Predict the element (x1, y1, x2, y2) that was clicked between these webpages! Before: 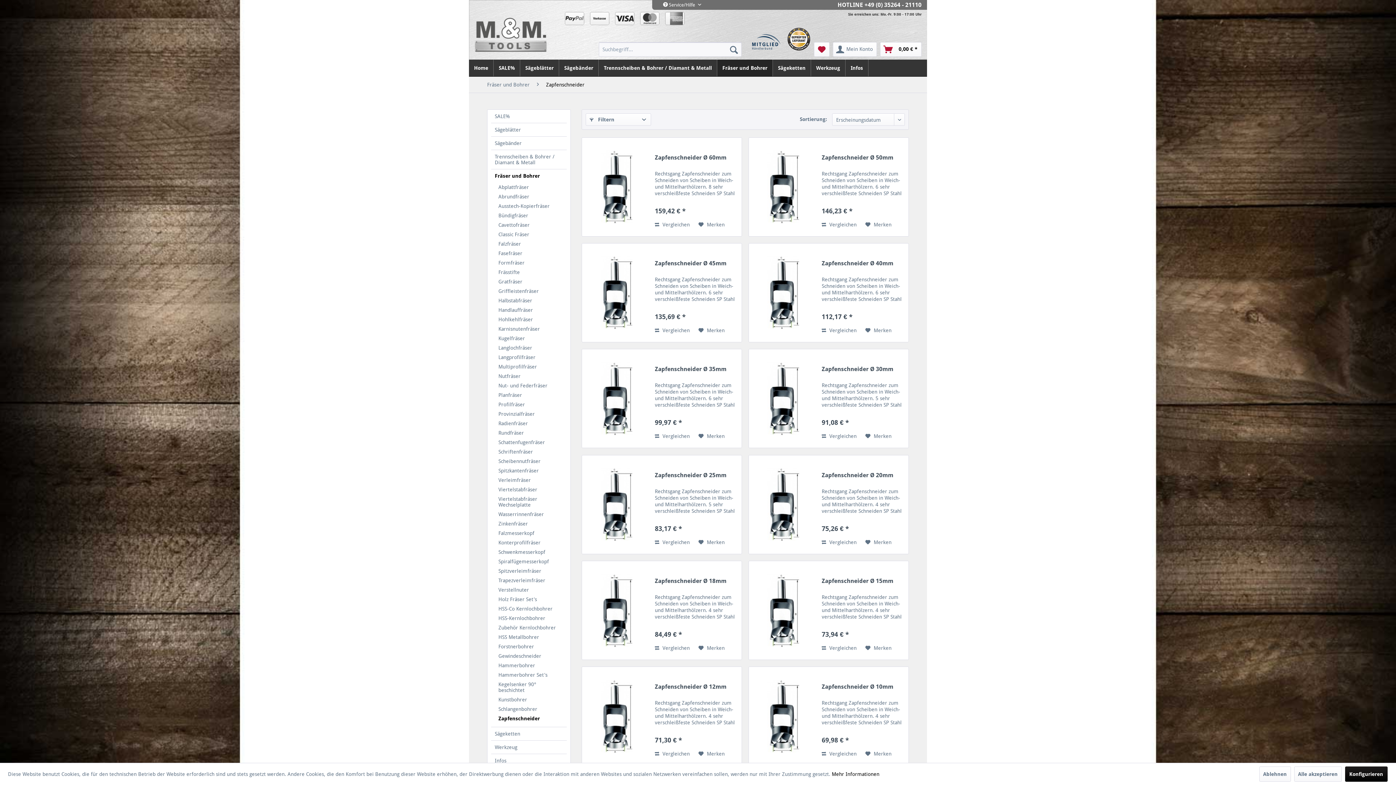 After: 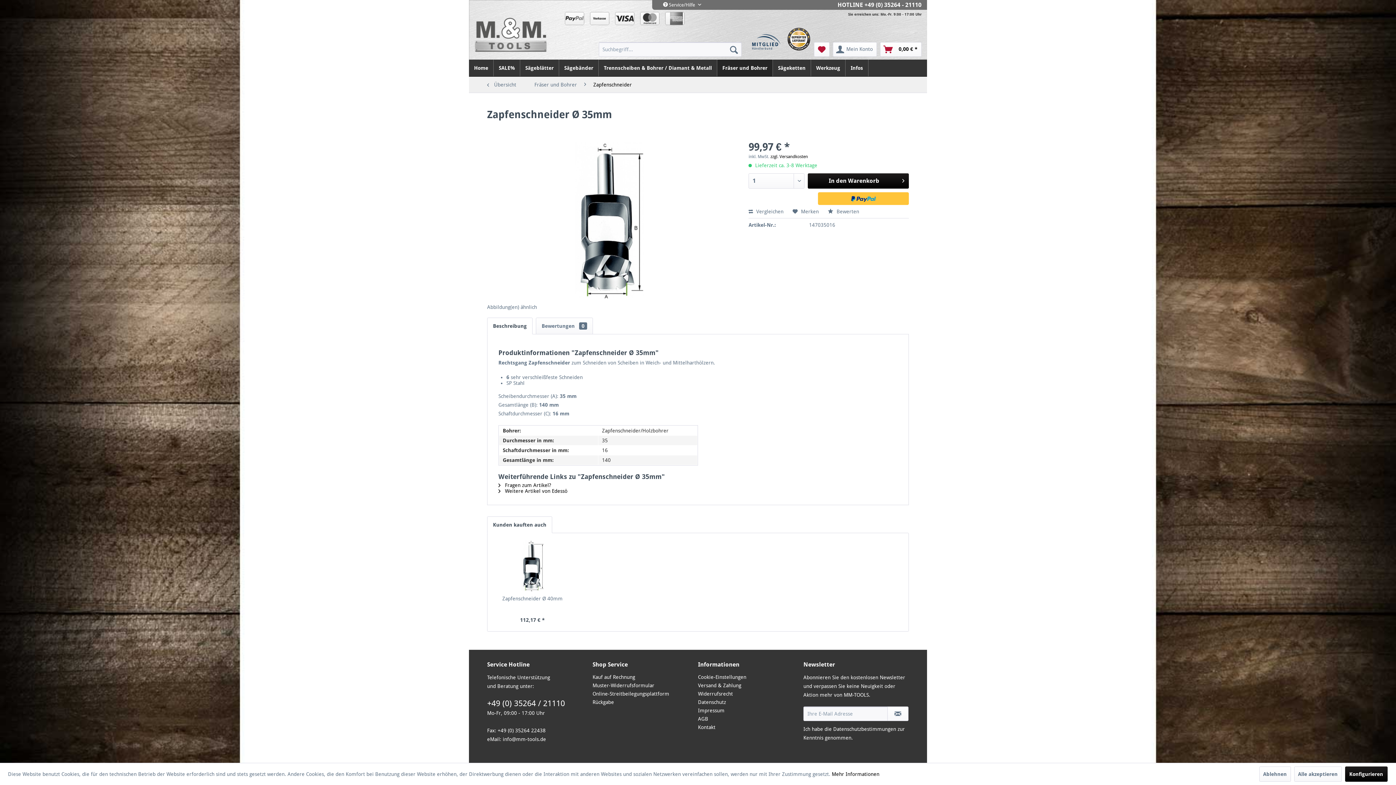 Action: label: Zapfenschneider Ø 35mm bbox: (655, 365, 738, 380)